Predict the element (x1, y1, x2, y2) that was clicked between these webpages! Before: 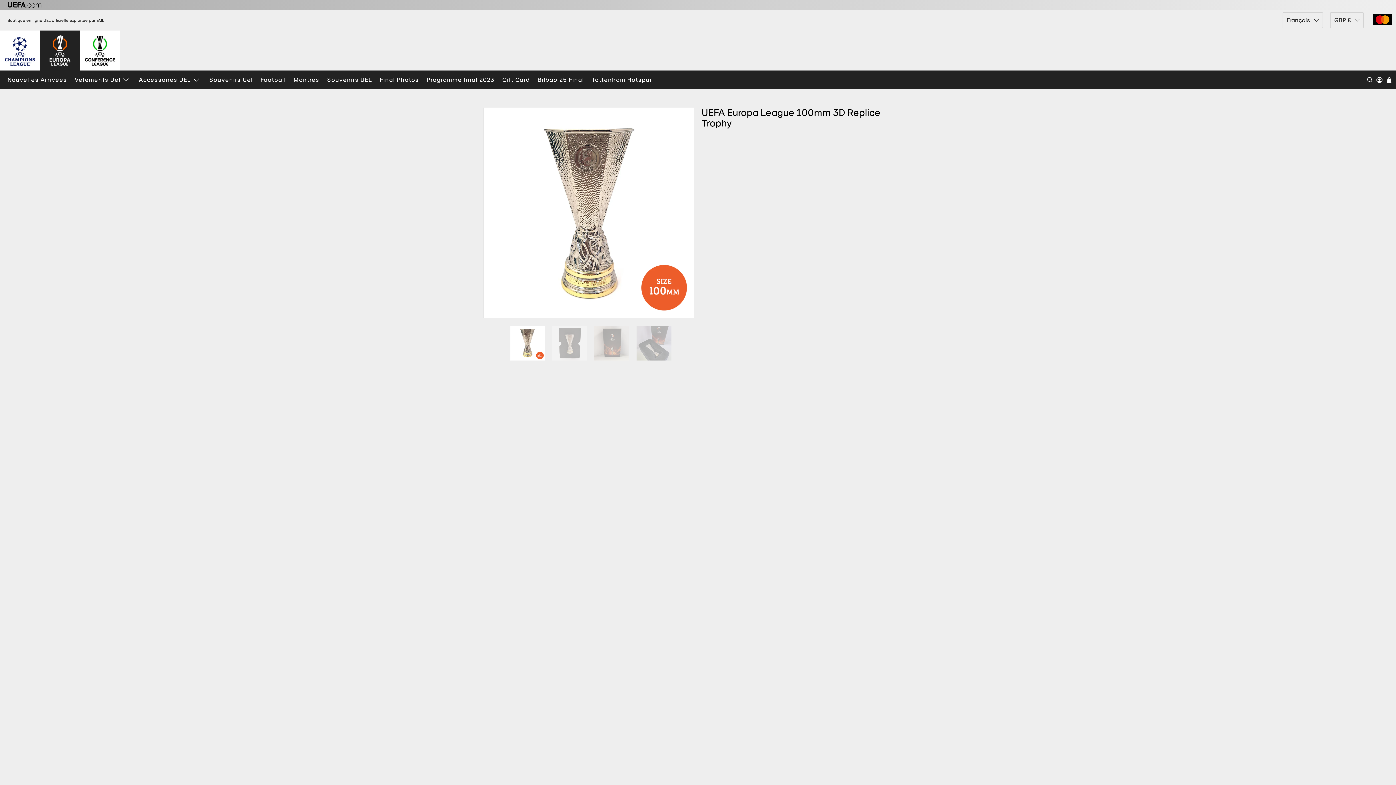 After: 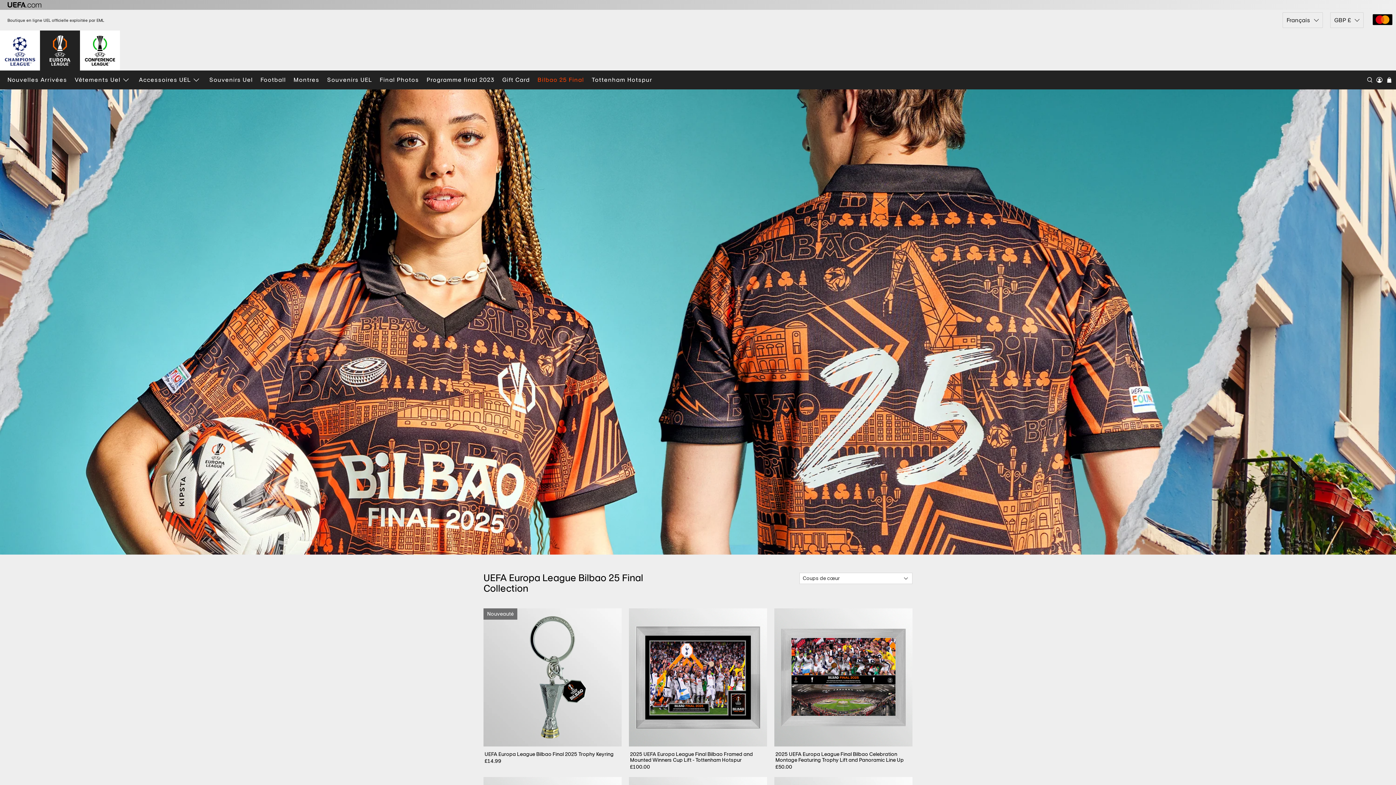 Action: label: Bilbao 25 Final bbox: (533, 70, 588, 89)